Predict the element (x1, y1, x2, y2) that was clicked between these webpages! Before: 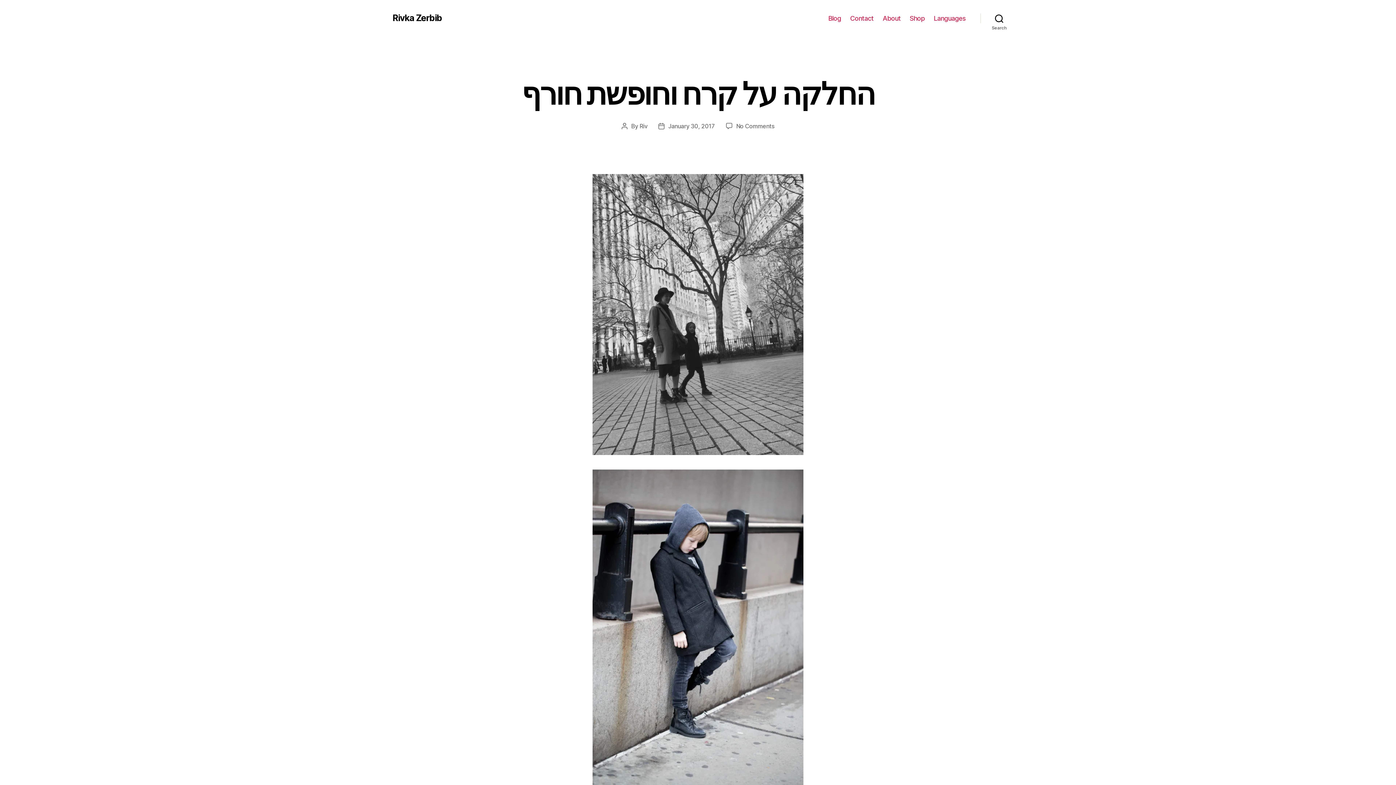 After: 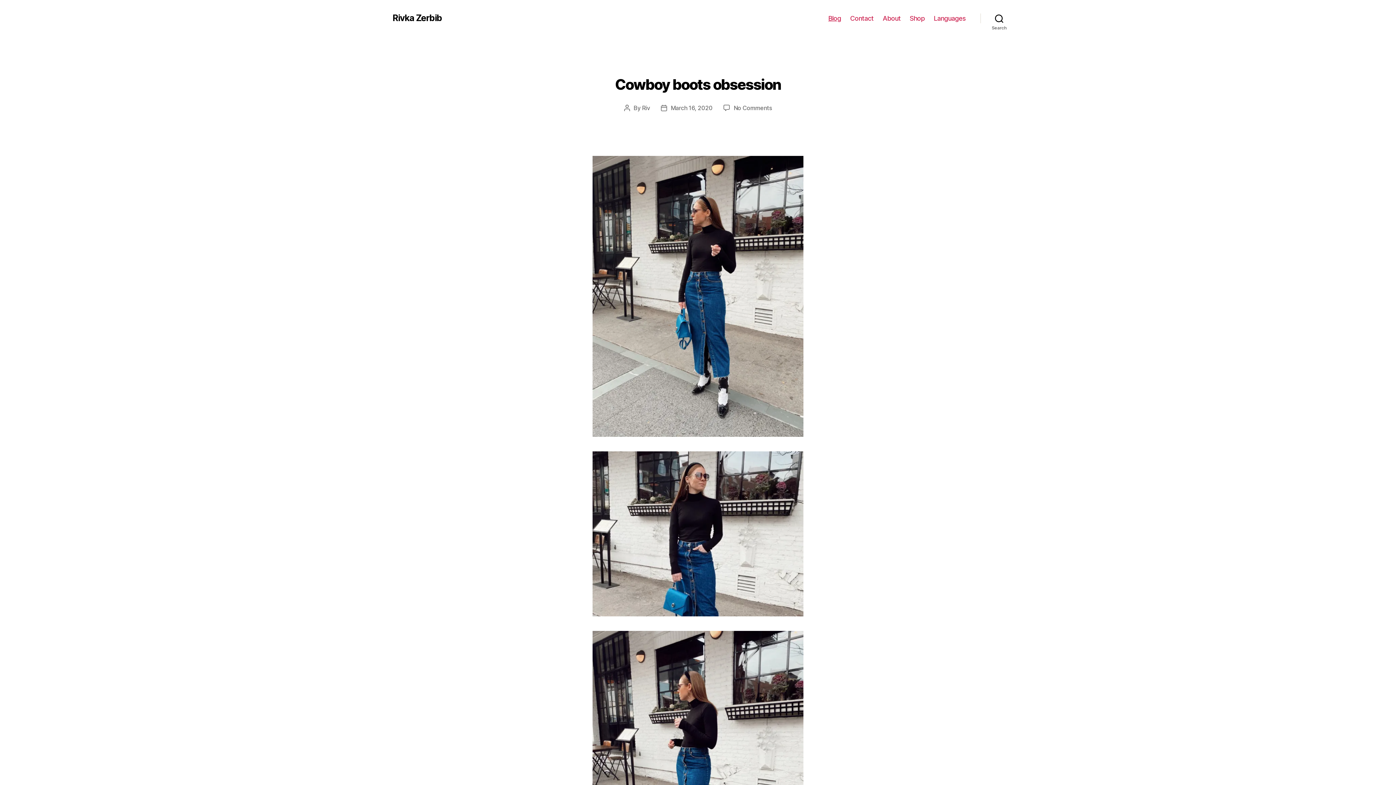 Action: label: Blog bbox: (828, 14, 841, 22)